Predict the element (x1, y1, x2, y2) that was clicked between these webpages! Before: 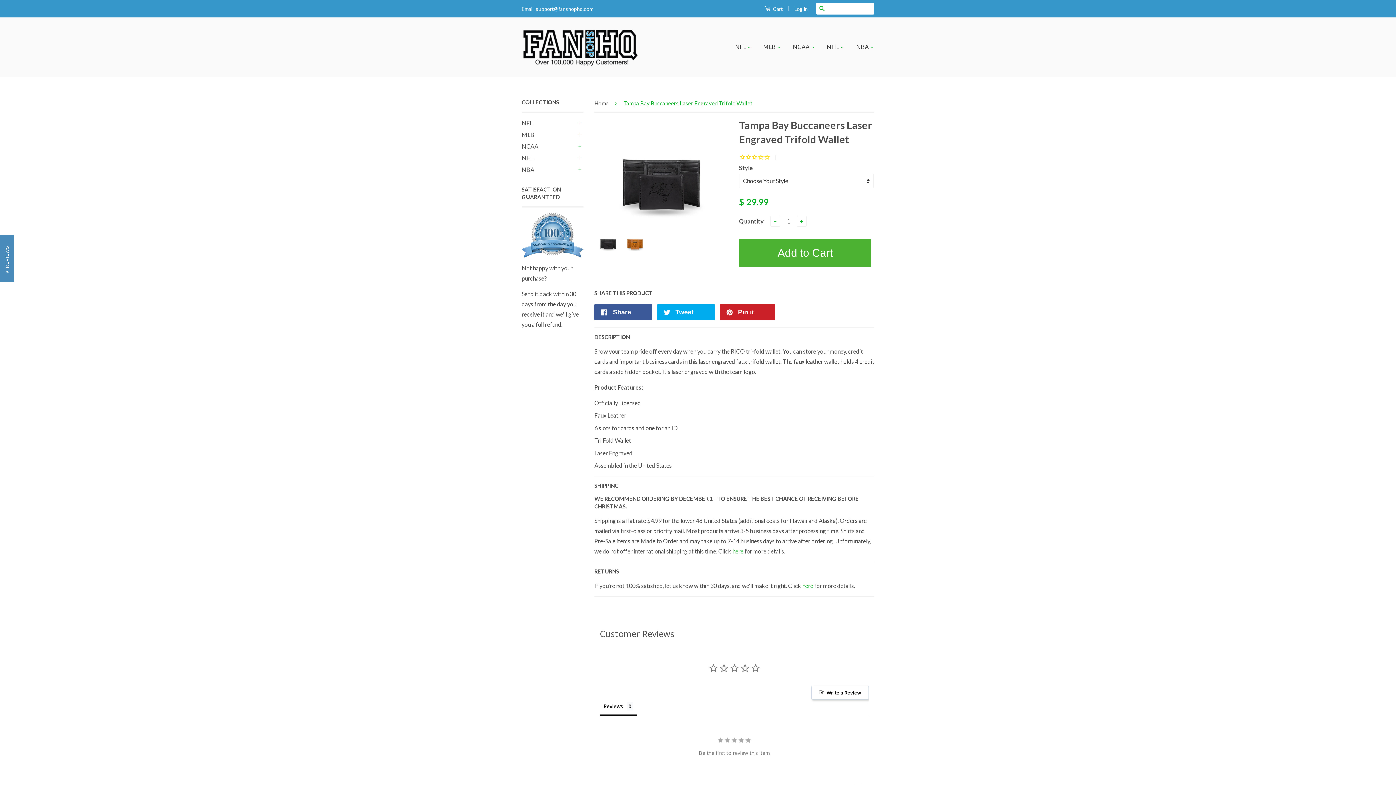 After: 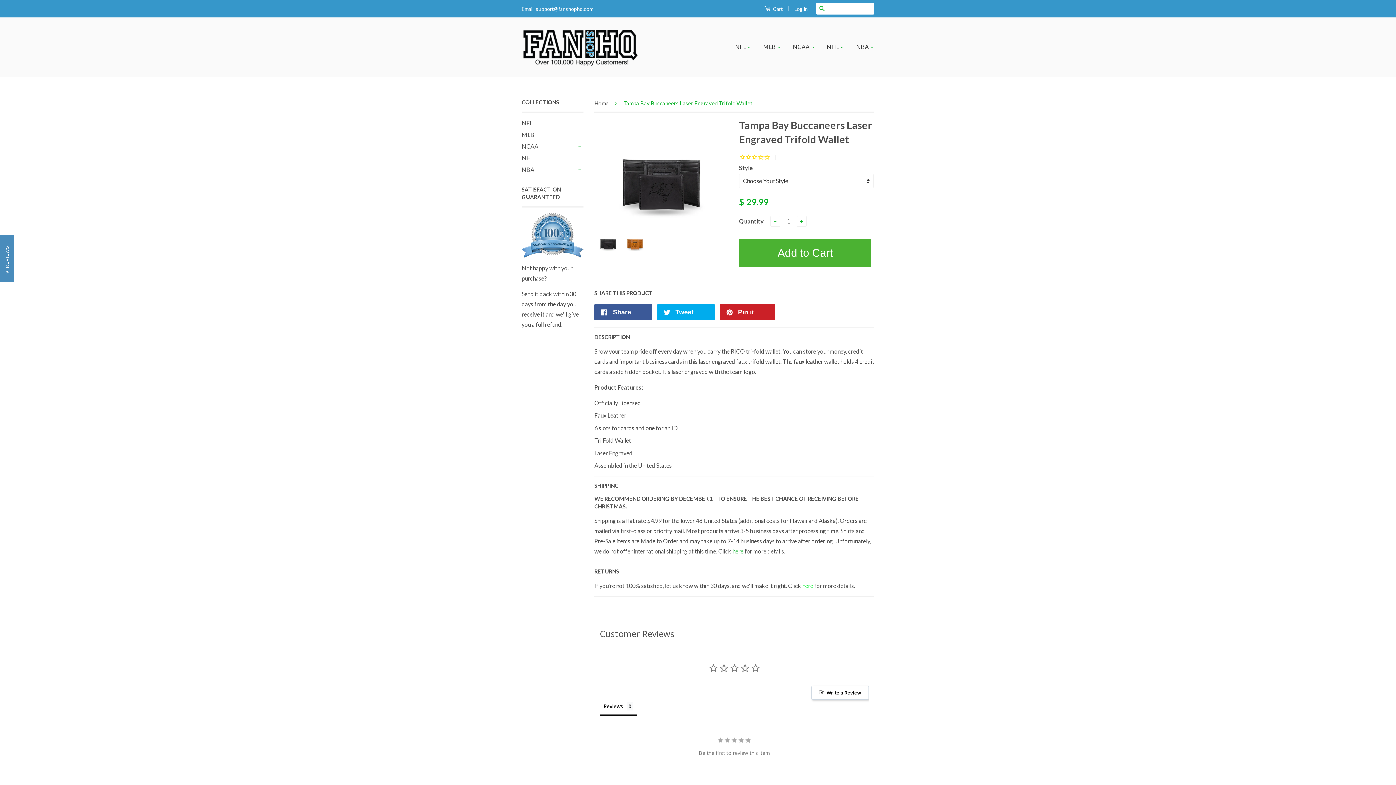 Action: bbox: (802, 582, 813, 589) label: here